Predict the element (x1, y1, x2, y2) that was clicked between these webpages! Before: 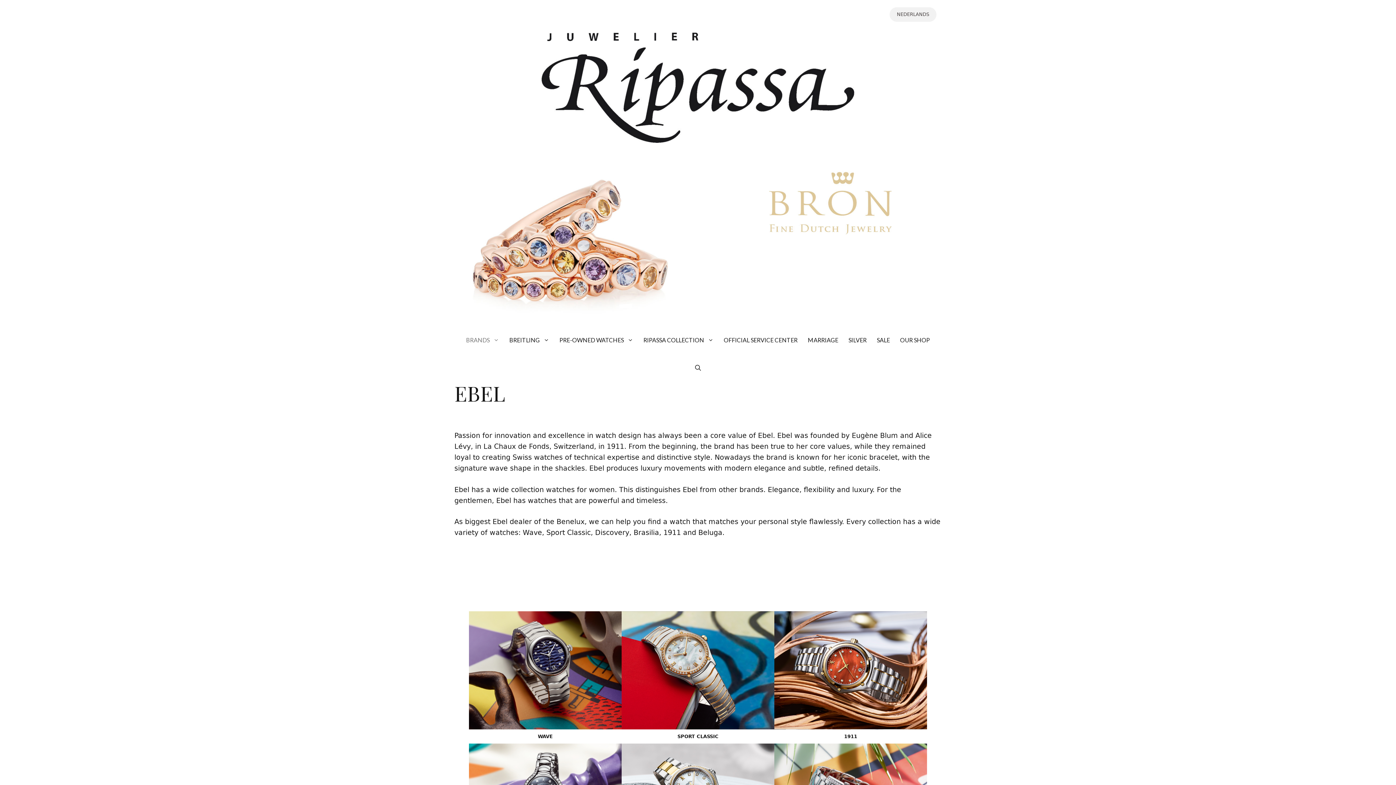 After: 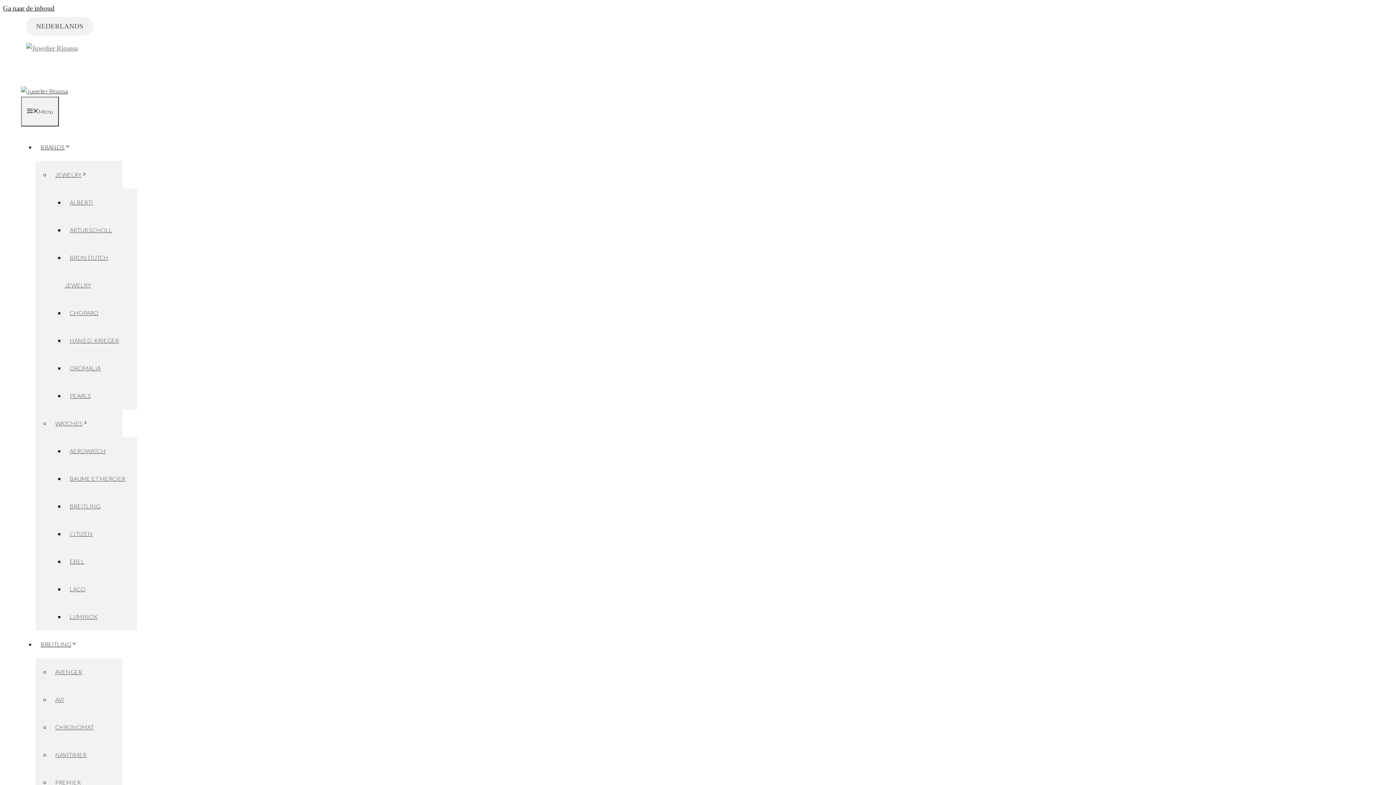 Action: label: SALE bbox: (872, 326, 895, 354)